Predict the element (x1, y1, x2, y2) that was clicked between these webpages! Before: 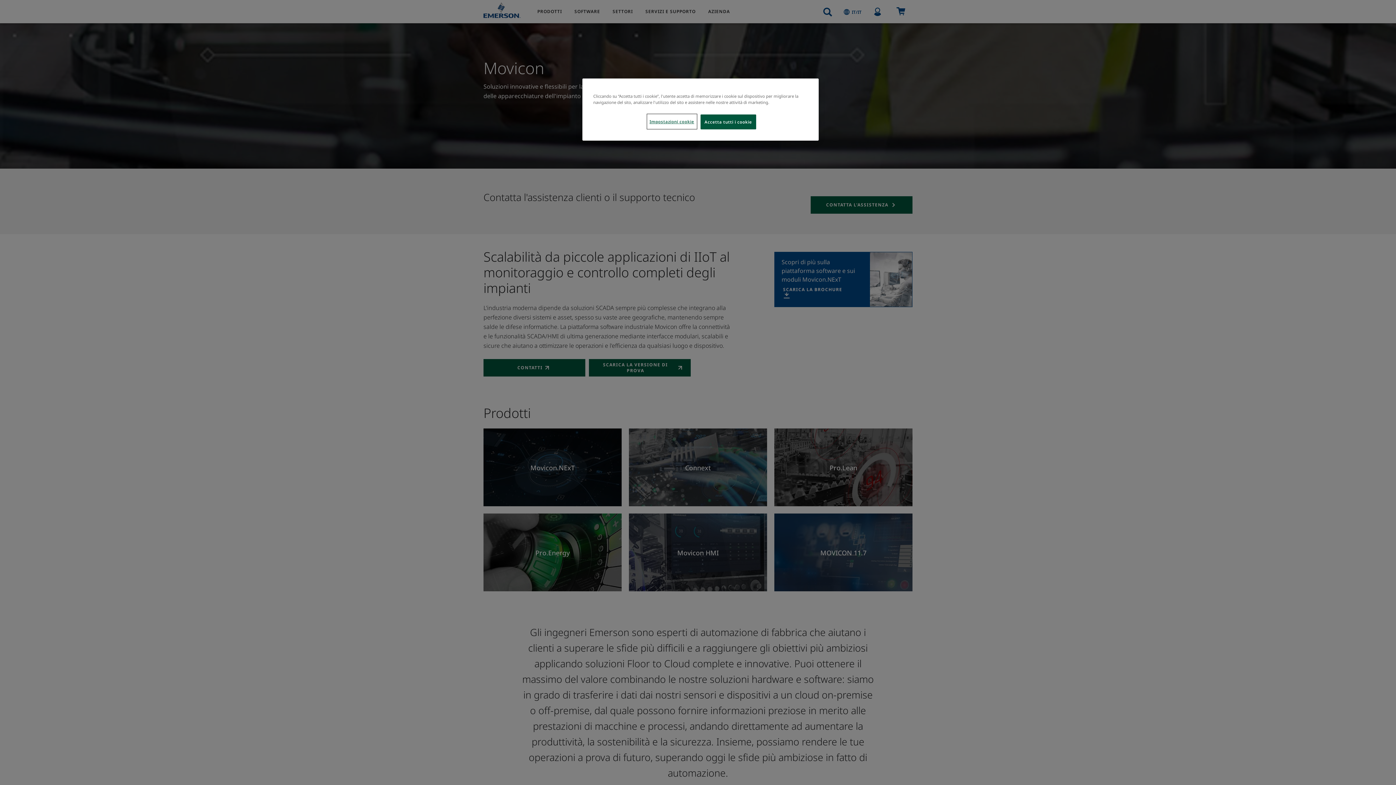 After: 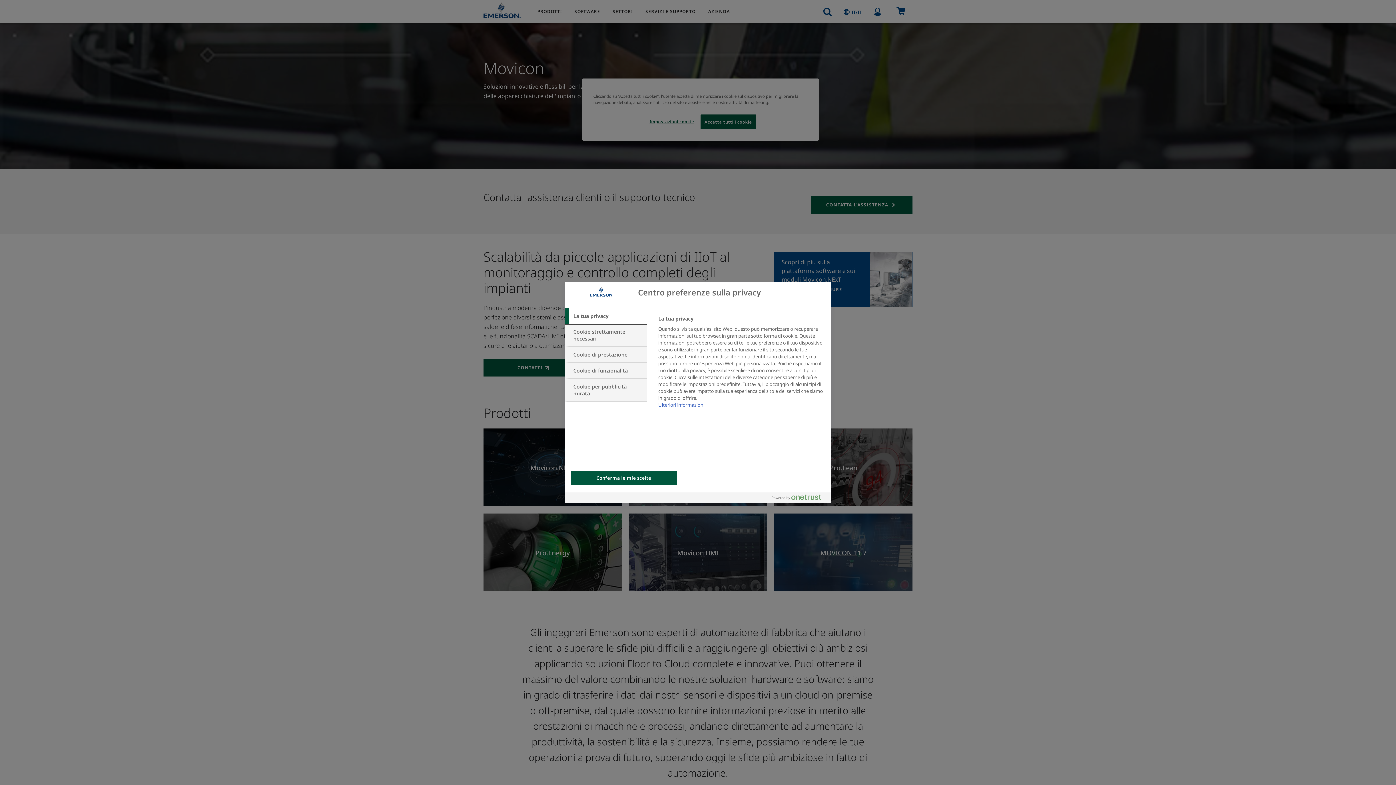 Action: label: Impostazioni cookie bbox: (647, 114, 696, 128)